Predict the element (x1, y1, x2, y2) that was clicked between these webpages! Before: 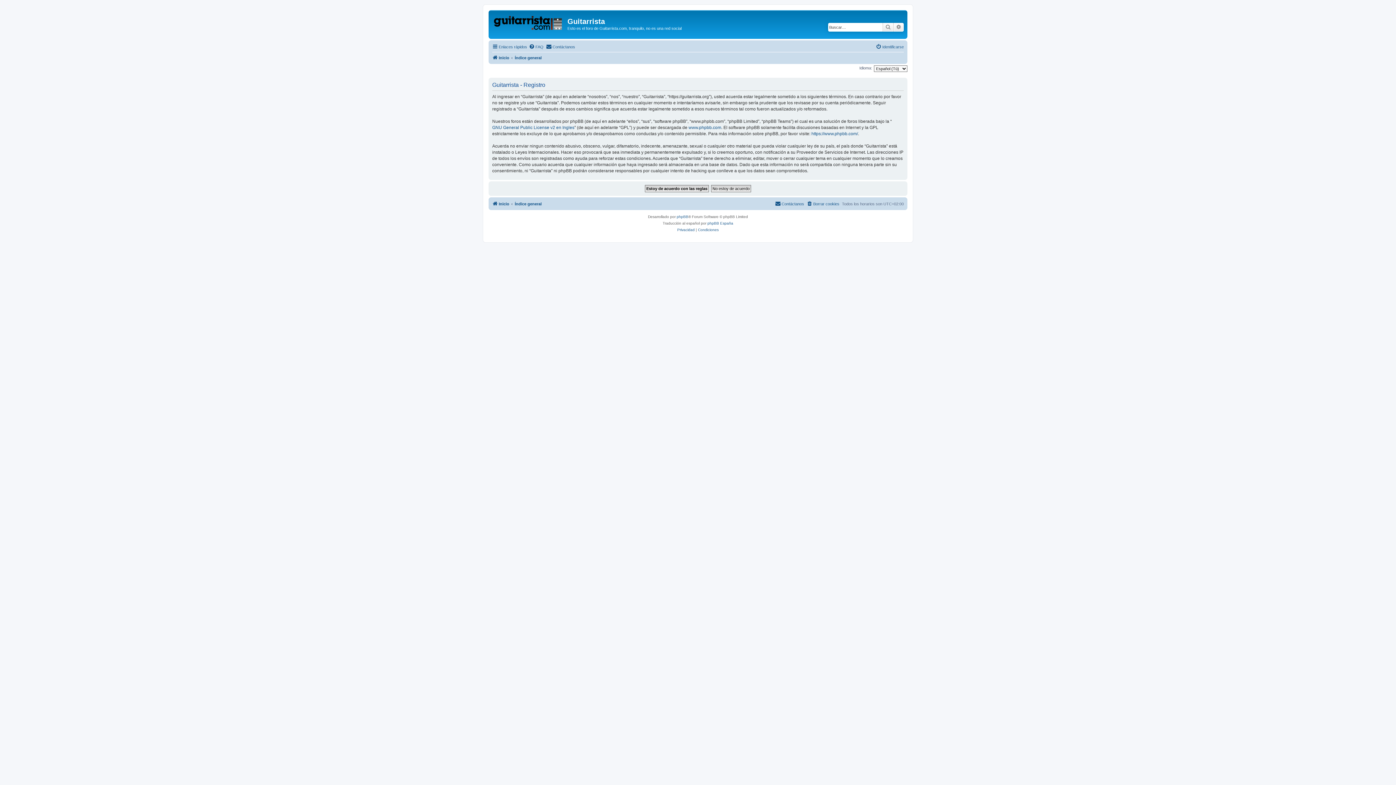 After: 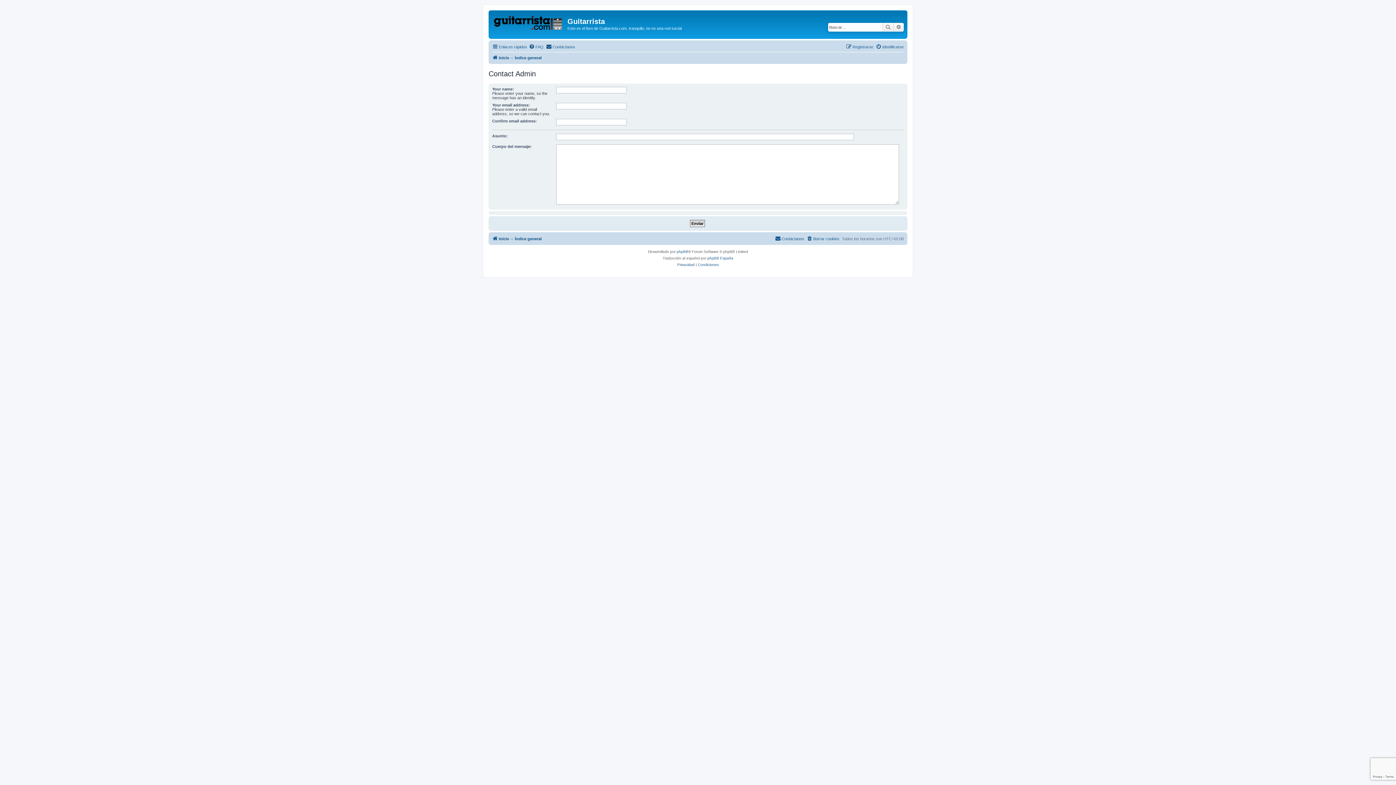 Action: bbox: (546, 42, 575, 51) label: Contáctanos